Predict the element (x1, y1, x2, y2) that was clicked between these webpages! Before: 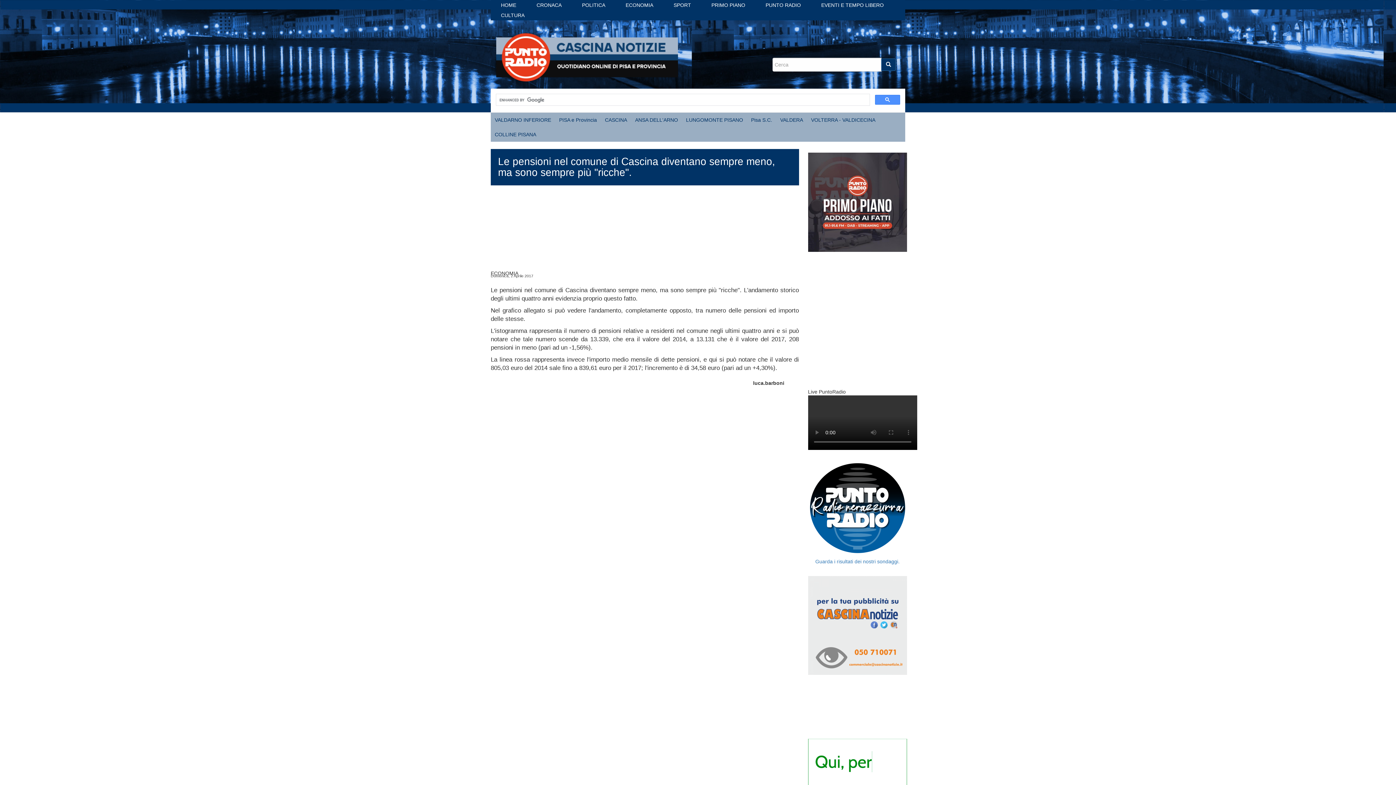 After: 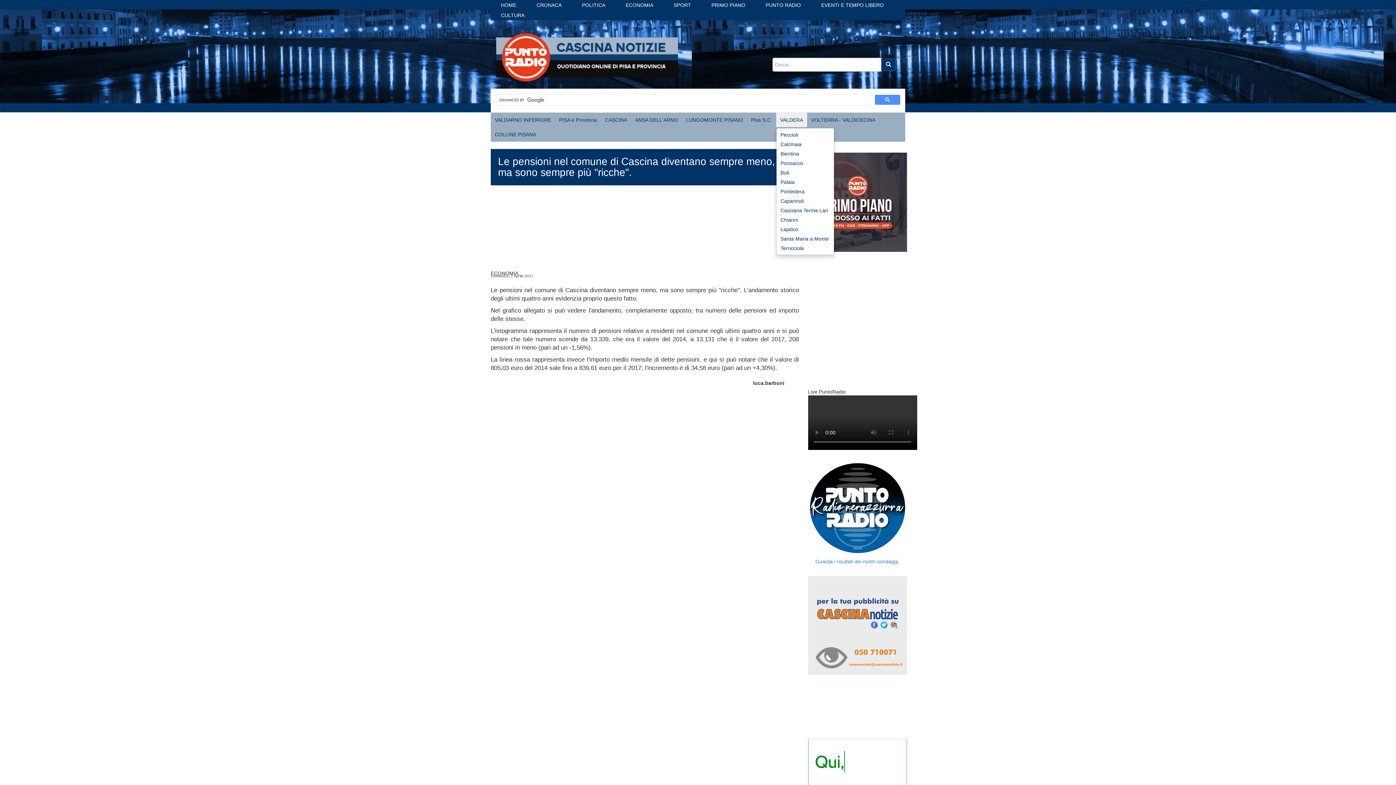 Action: bbox: (776, 112, 807, 127) label: VALDERA